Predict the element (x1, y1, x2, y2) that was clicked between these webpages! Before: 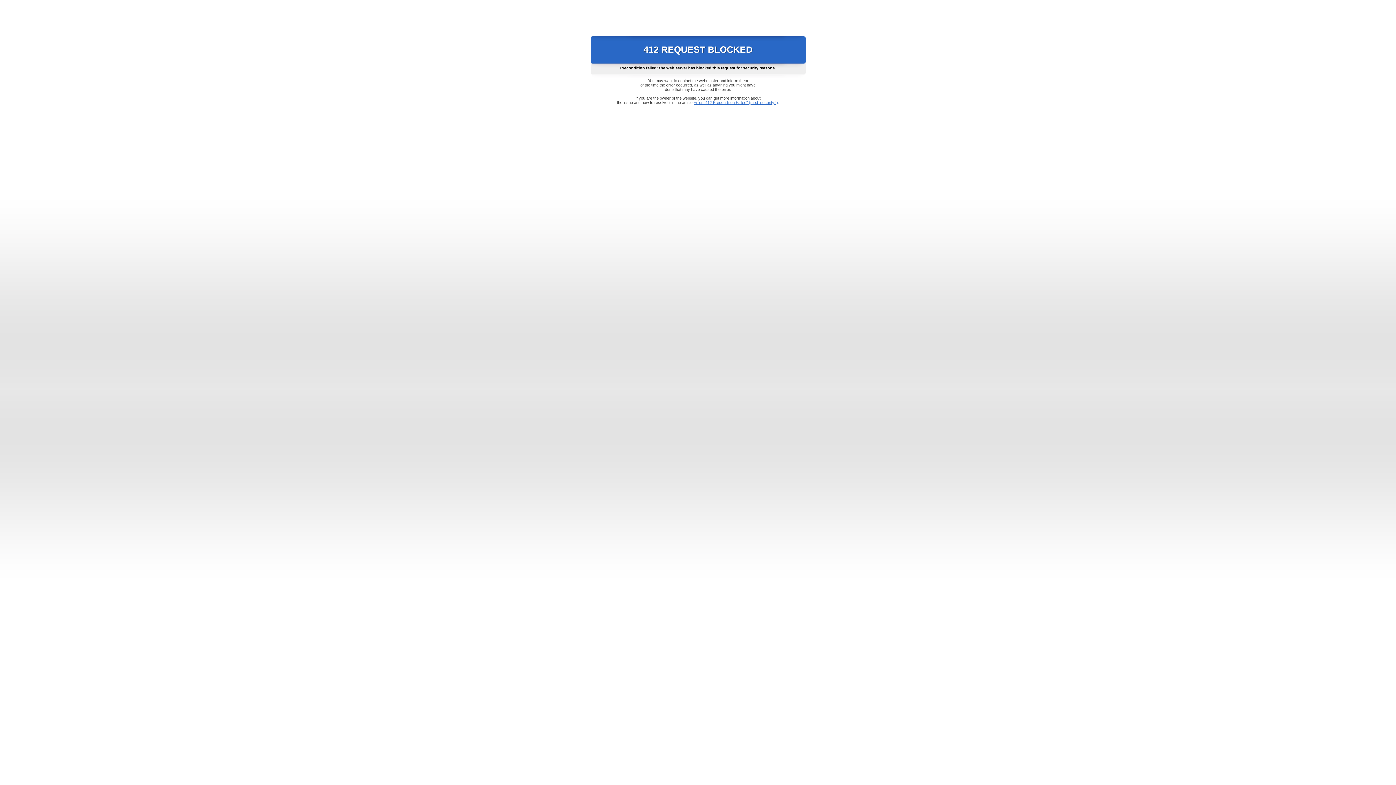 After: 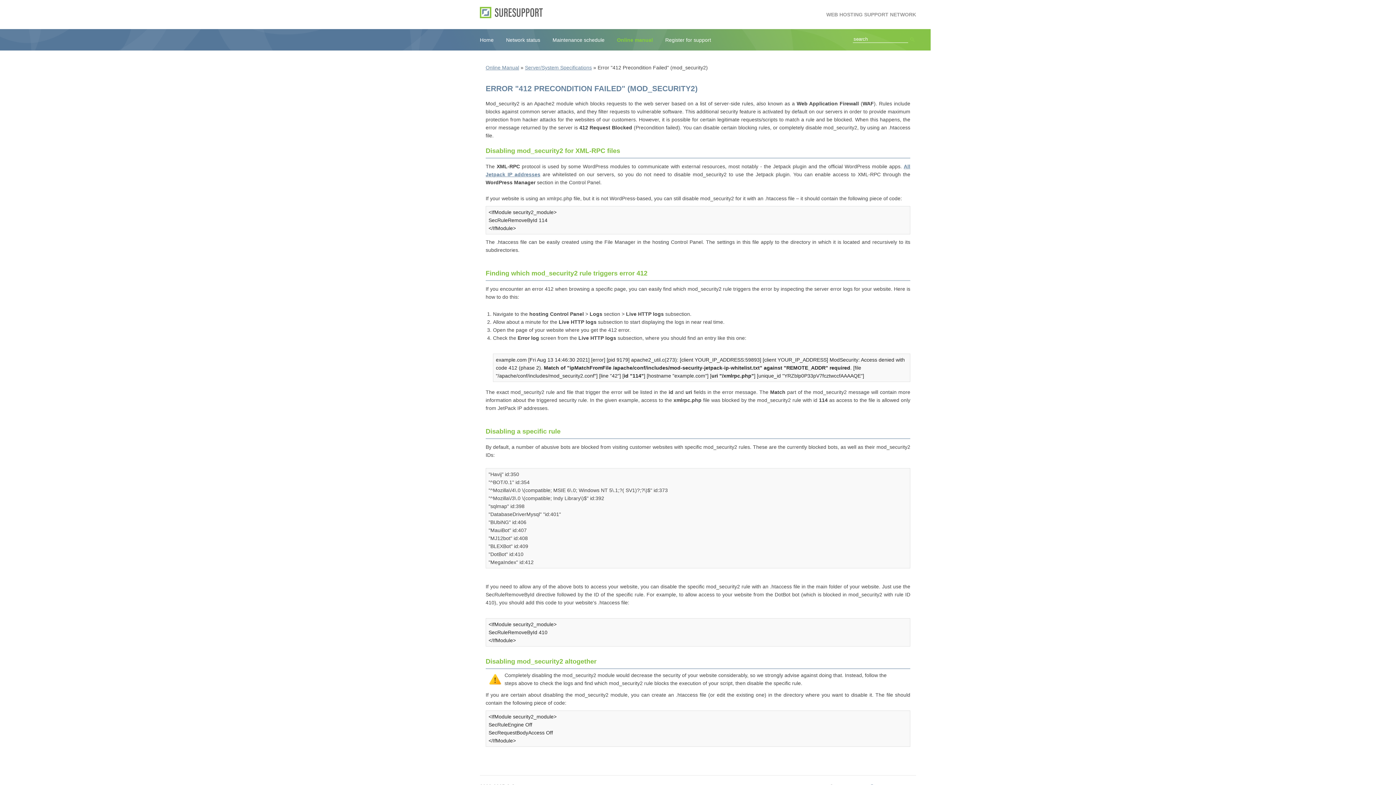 Action: label: Error "412 Precondition Failed" (mod_security2) bbox: (693, 100, 778, 104)